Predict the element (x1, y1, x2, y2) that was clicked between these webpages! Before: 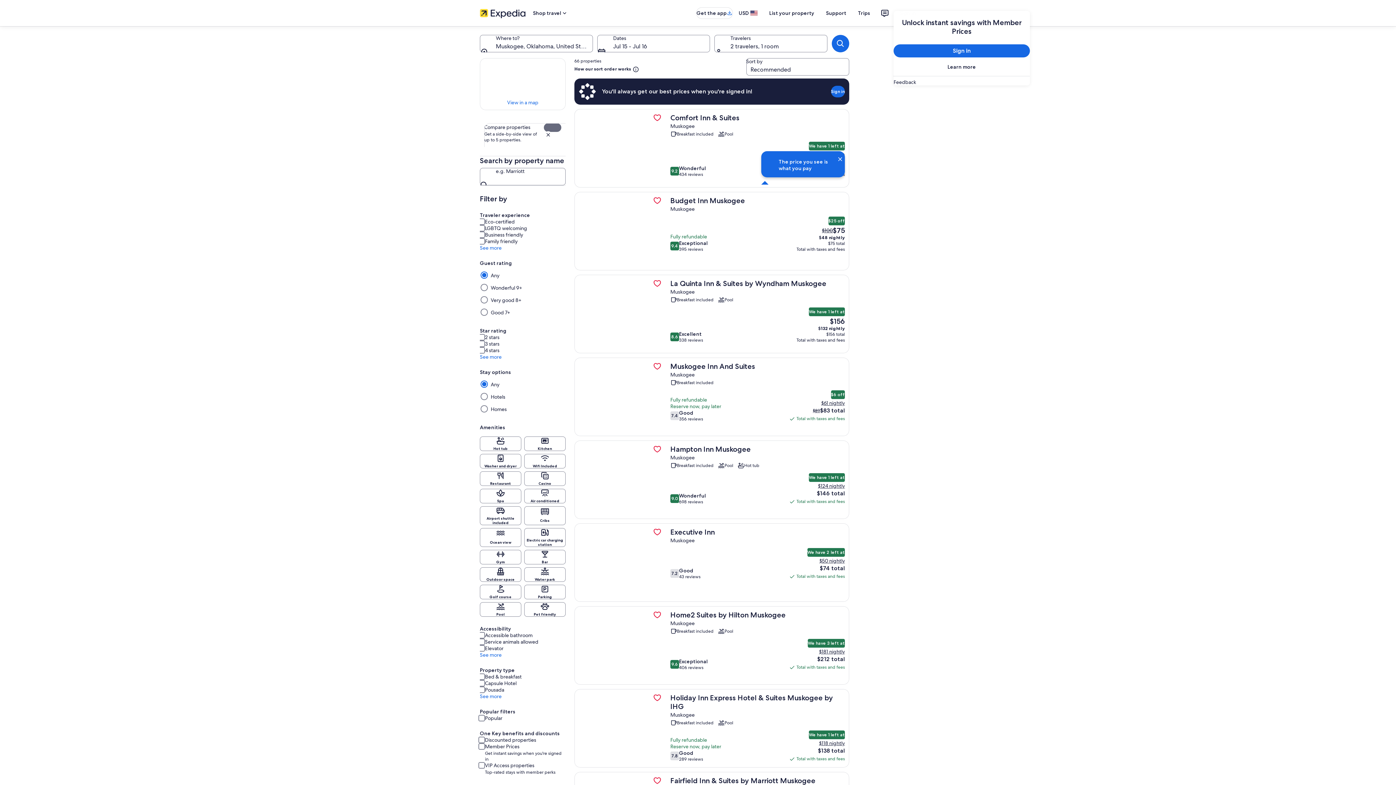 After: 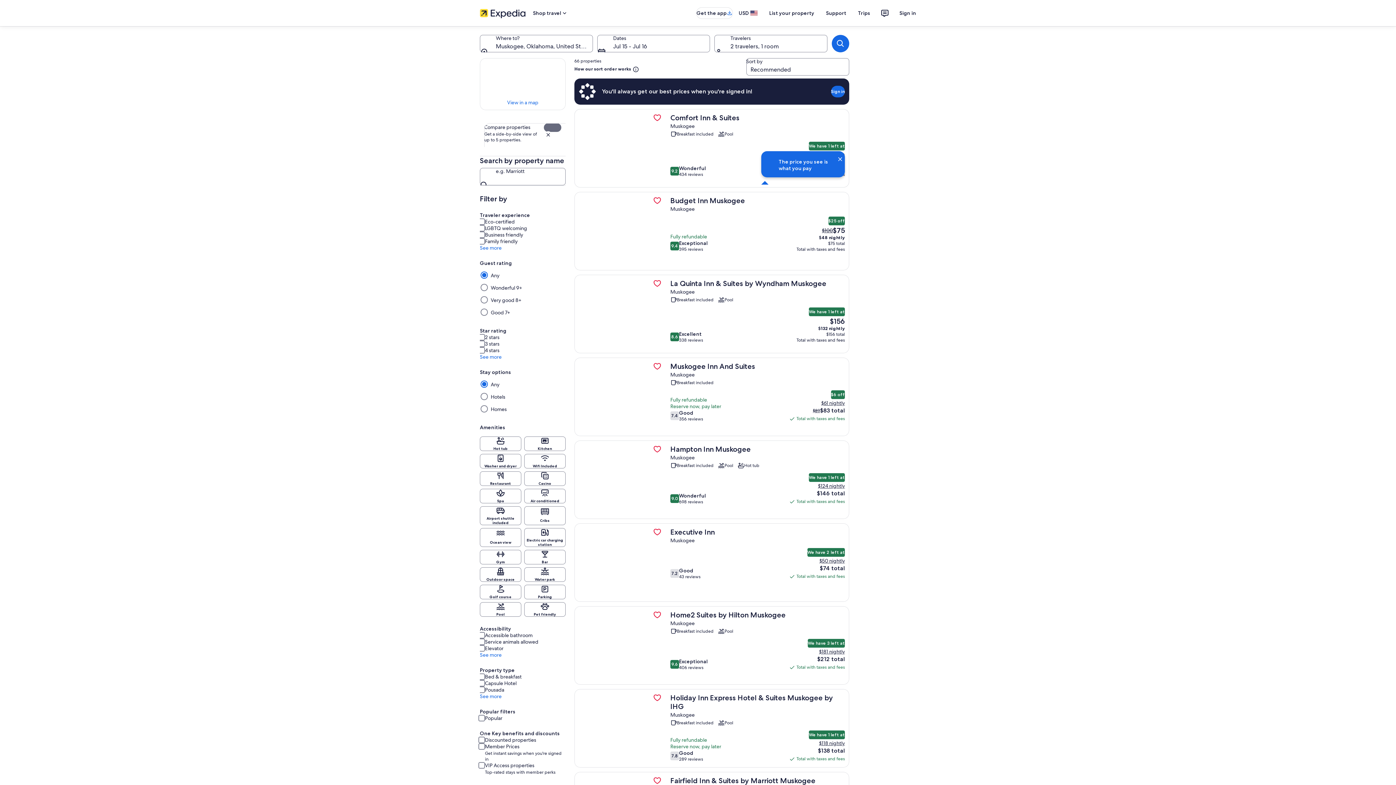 Action: label: More information about Hampton Inn Muskogee, opens in a new tab bbox: (574, 440, 849, 519)